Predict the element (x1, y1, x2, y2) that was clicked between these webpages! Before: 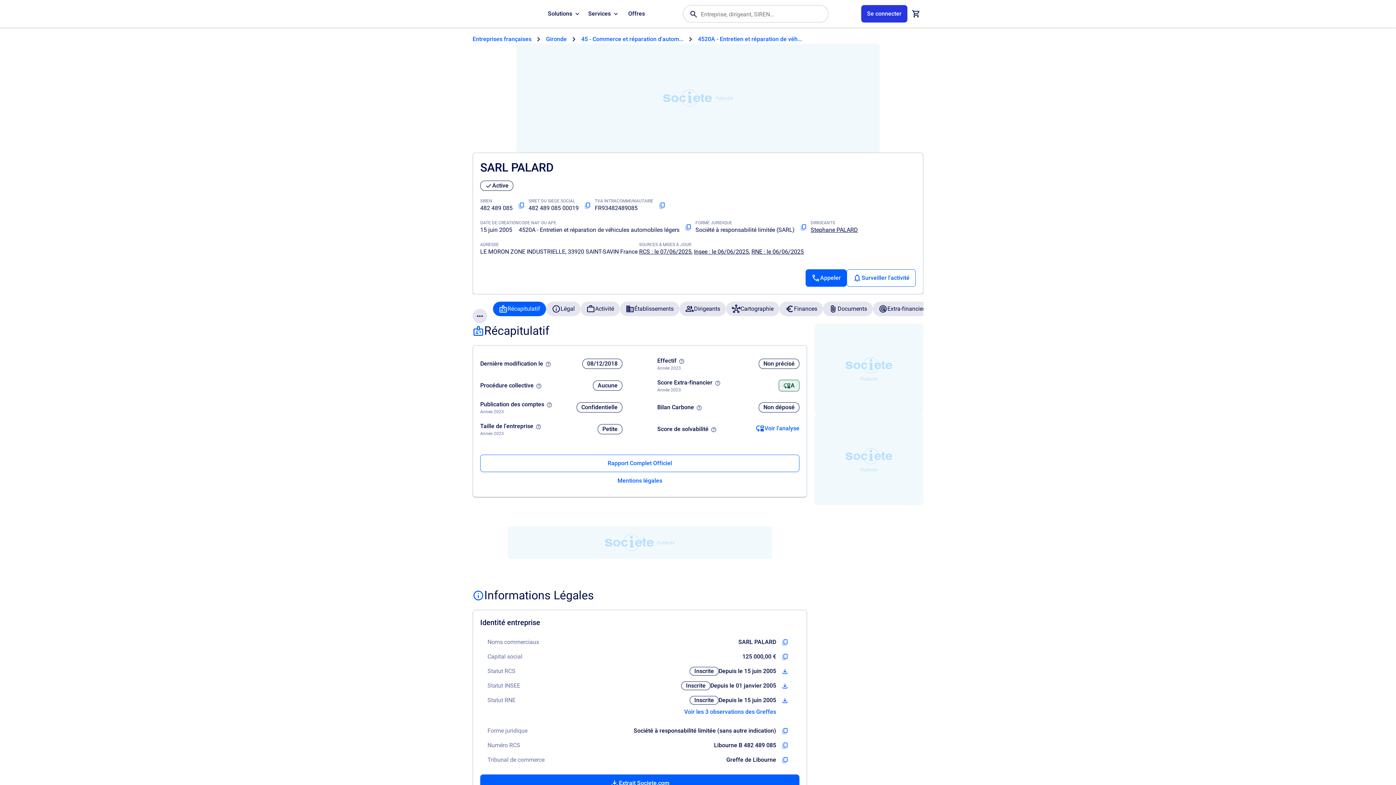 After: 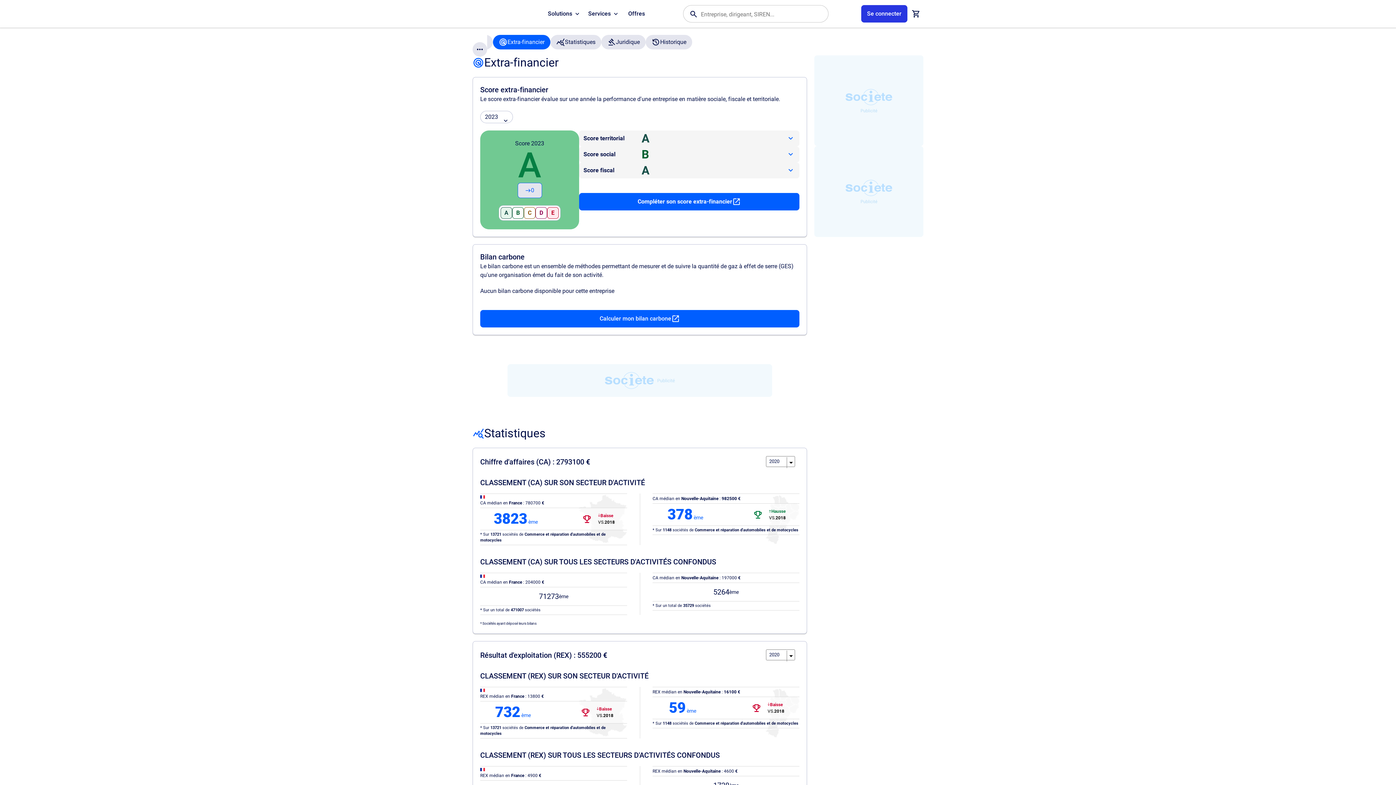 Action: bbox: (873, 301, 930, 316) label: Extra-financier